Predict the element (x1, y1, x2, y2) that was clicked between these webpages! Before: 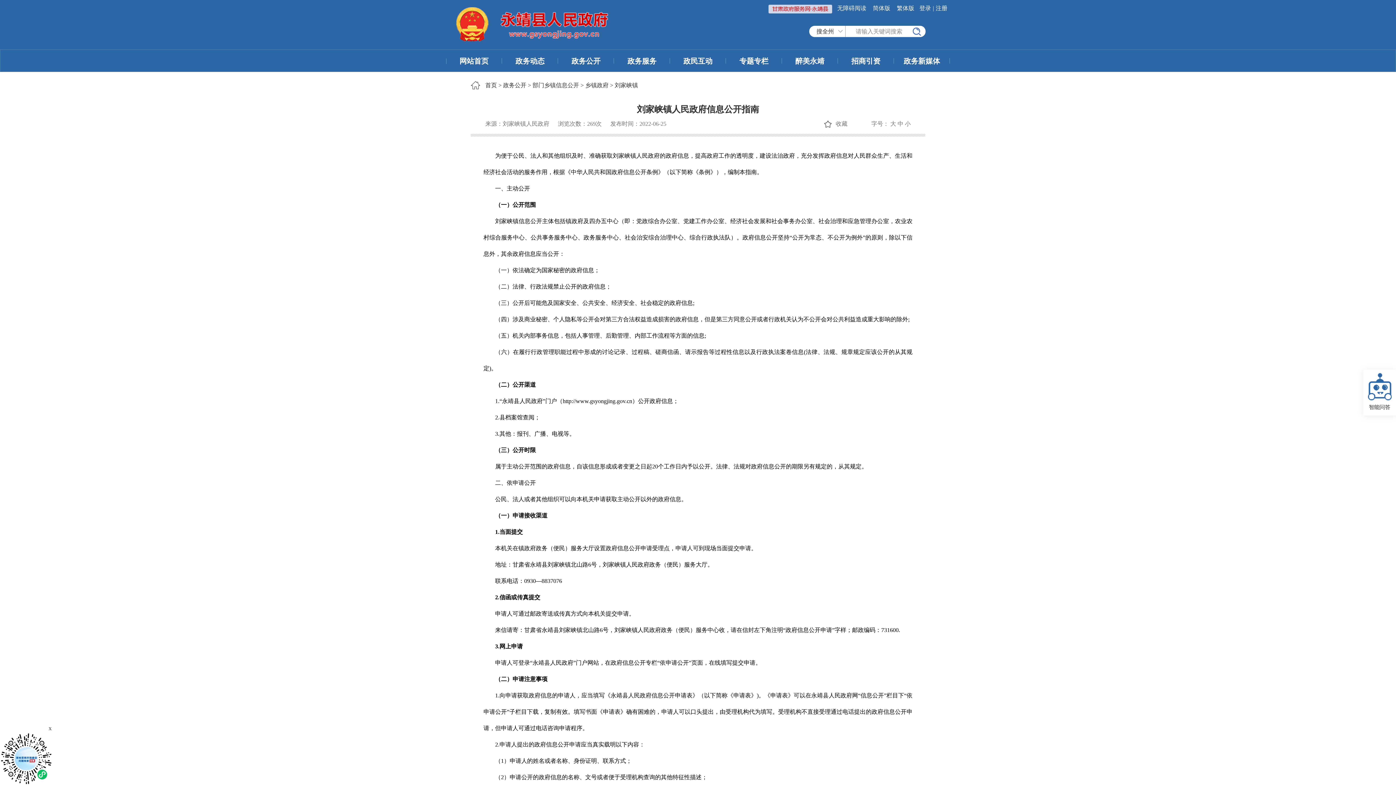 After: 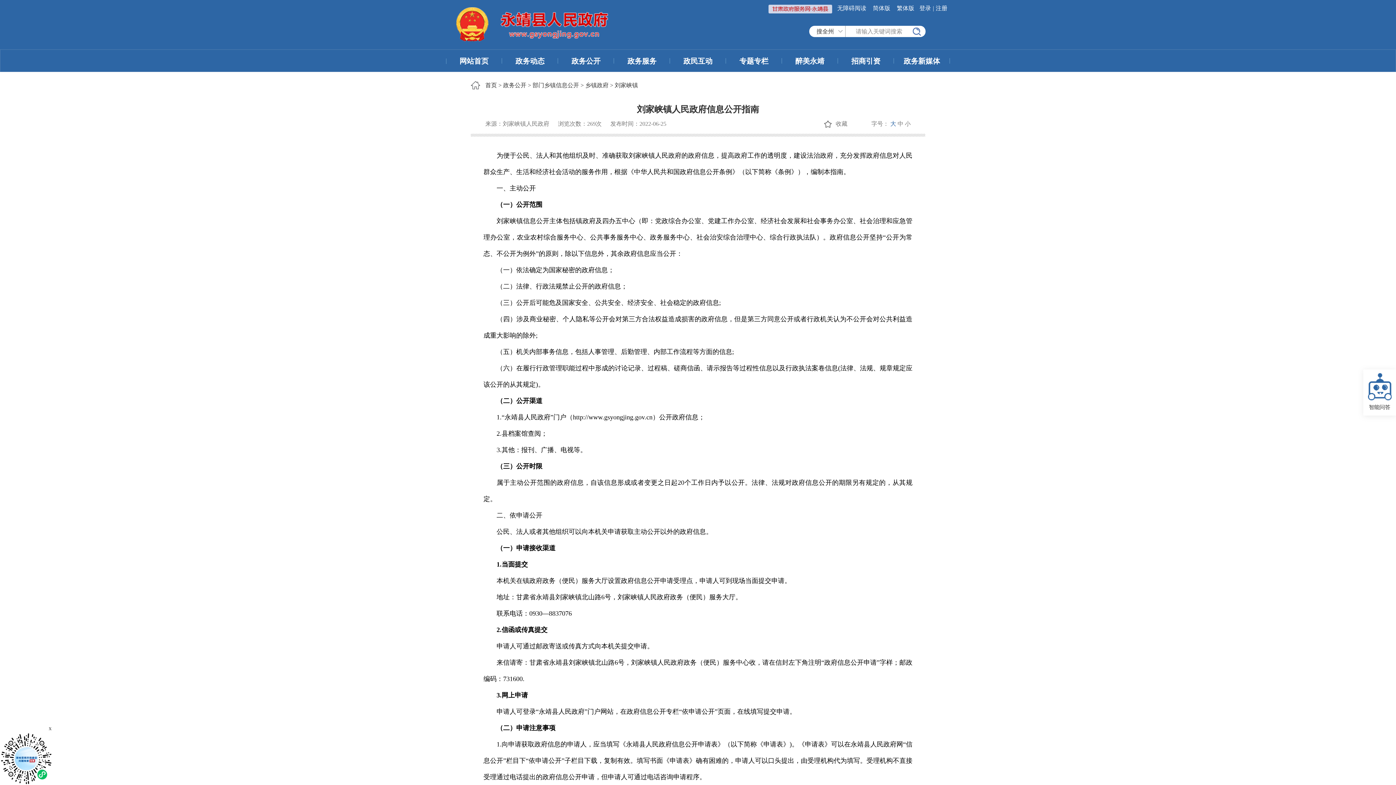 Action: bbox: (890, 120, 896, 126) label: 大